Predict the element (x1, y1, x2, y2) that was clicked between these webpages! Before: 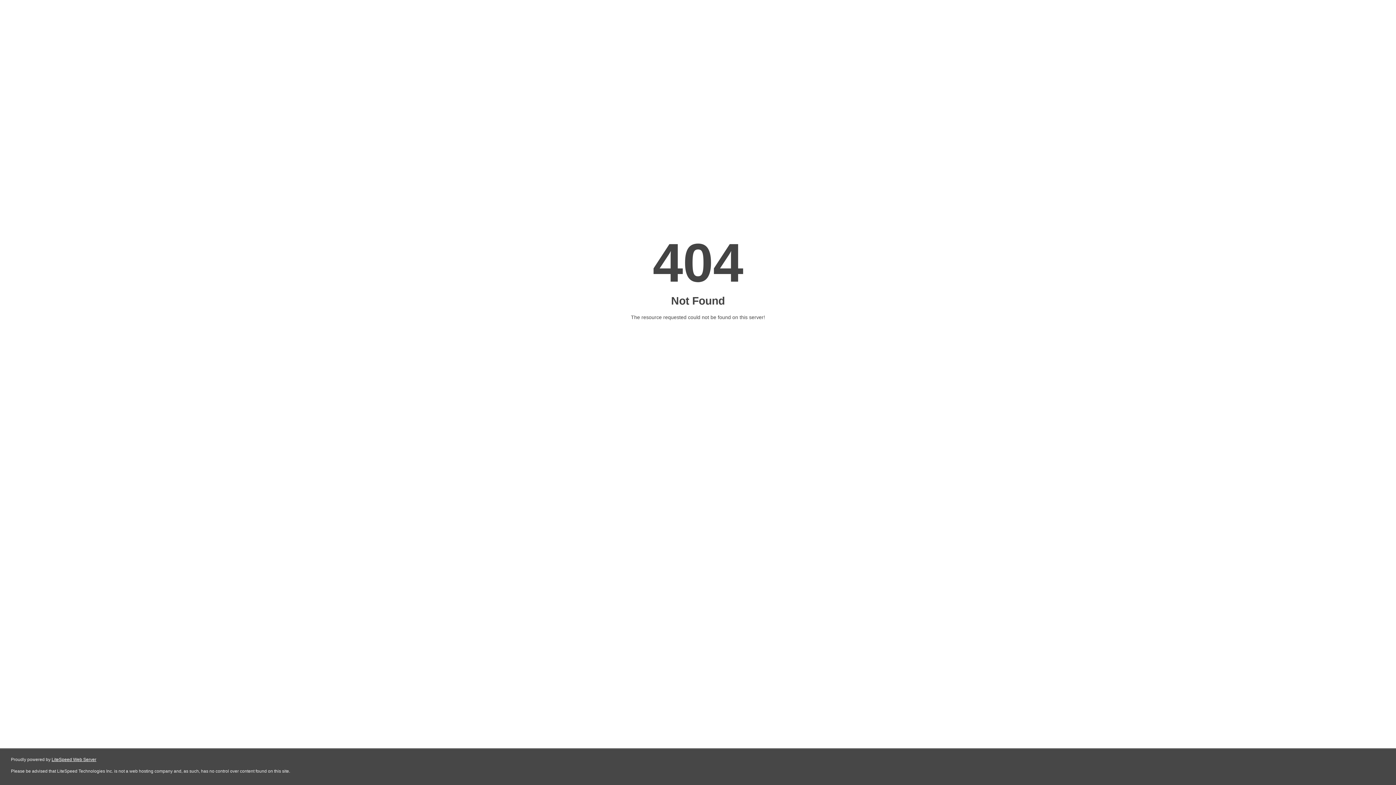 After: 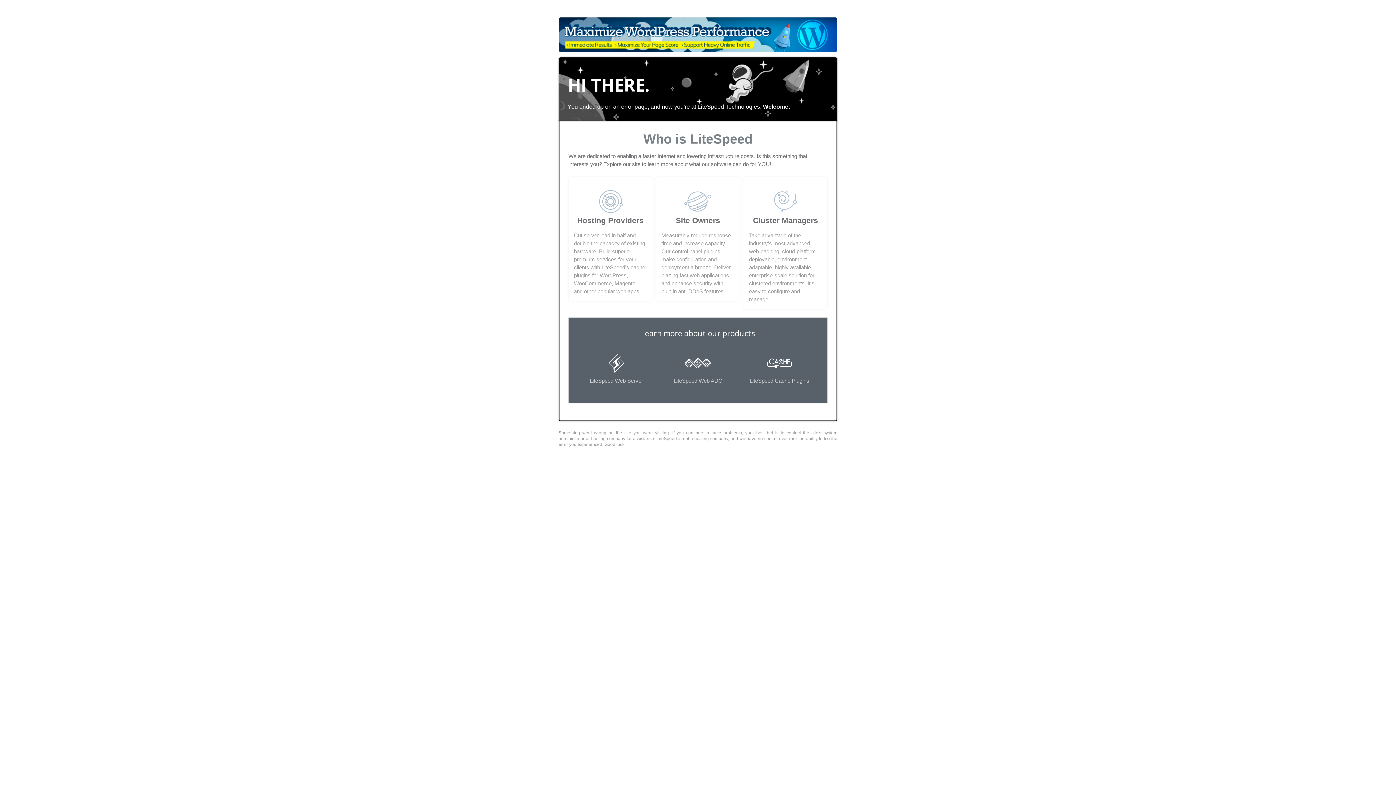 Action: label: LiteSpeed Web Server bbox: (51, 757, 96, 762)